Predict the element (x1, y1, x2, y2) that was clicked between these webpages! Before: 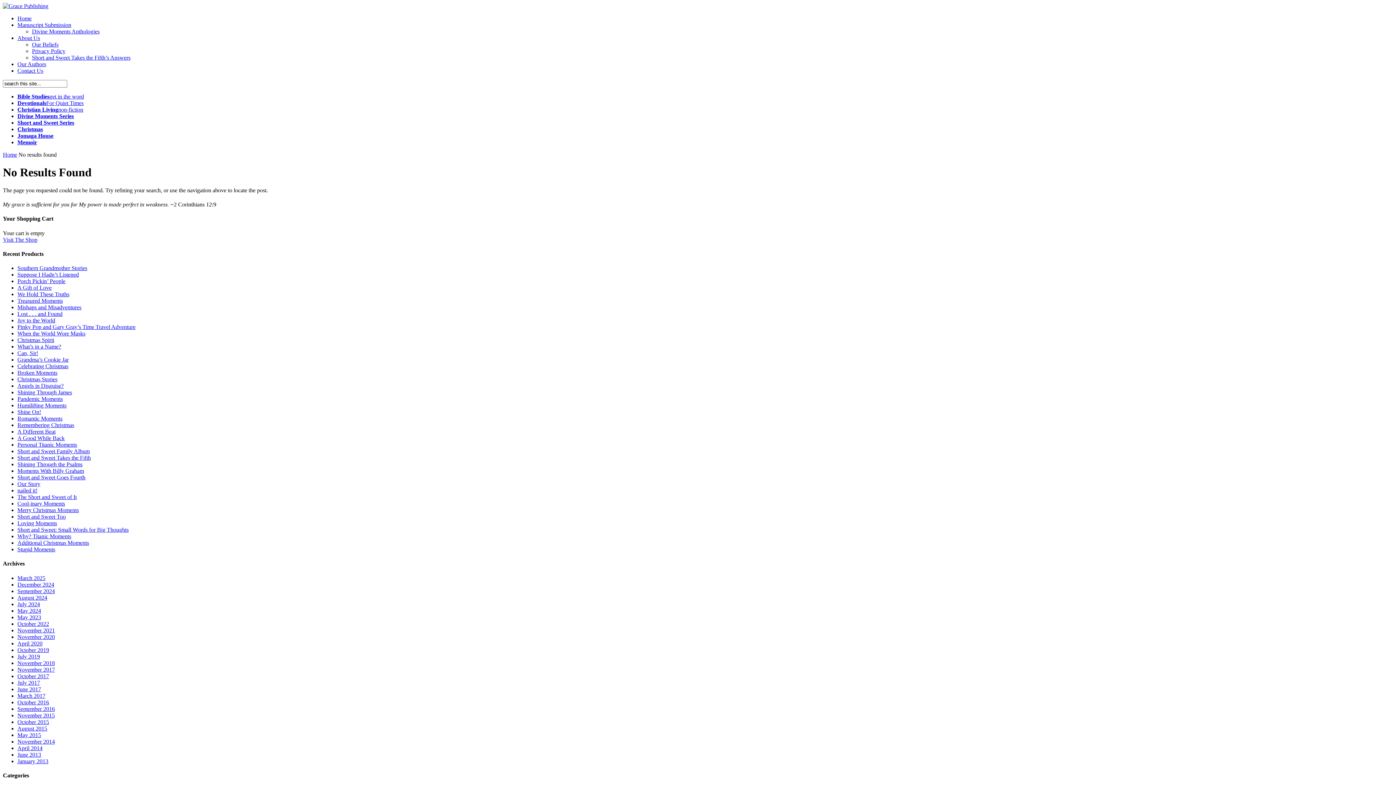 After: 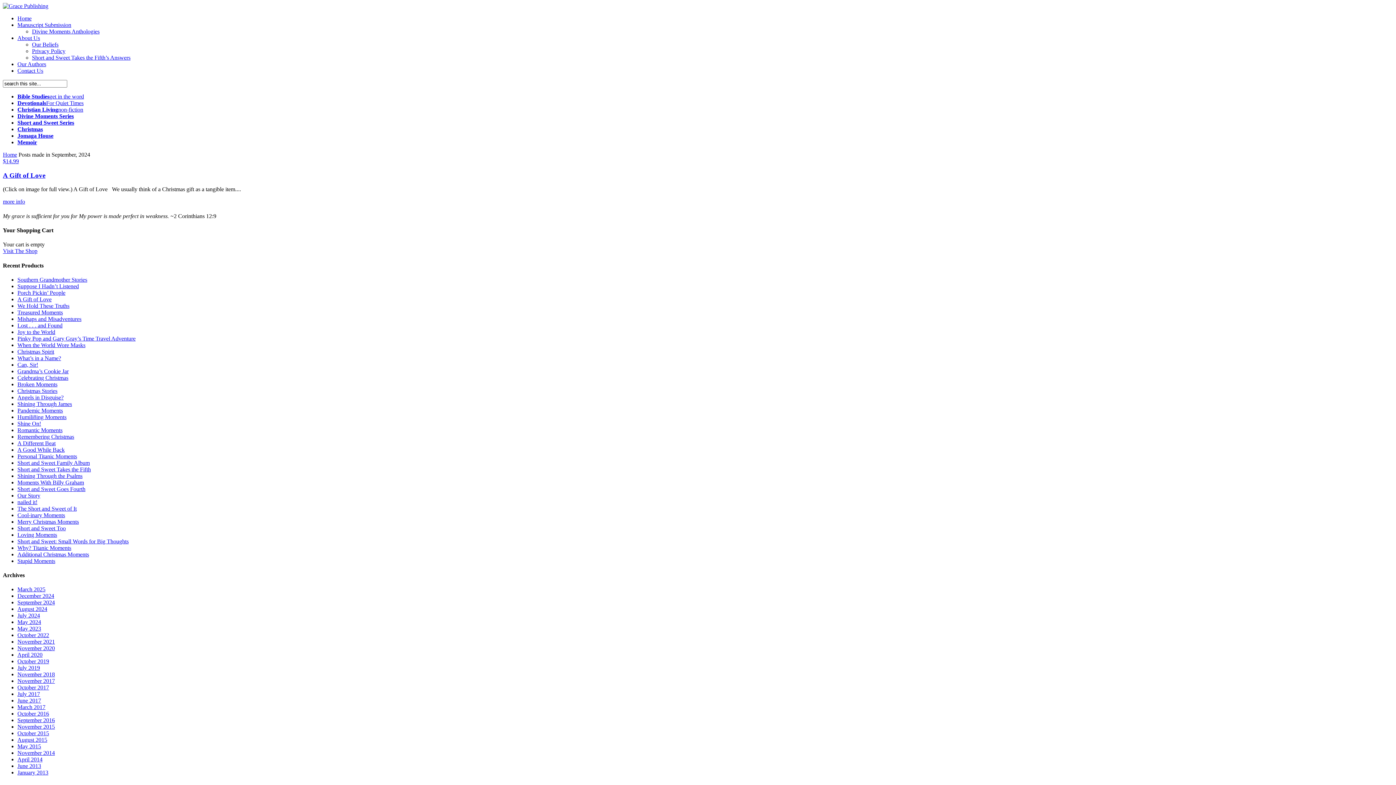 Action: bbox: (17, 588, 54, 594) label: September 2024